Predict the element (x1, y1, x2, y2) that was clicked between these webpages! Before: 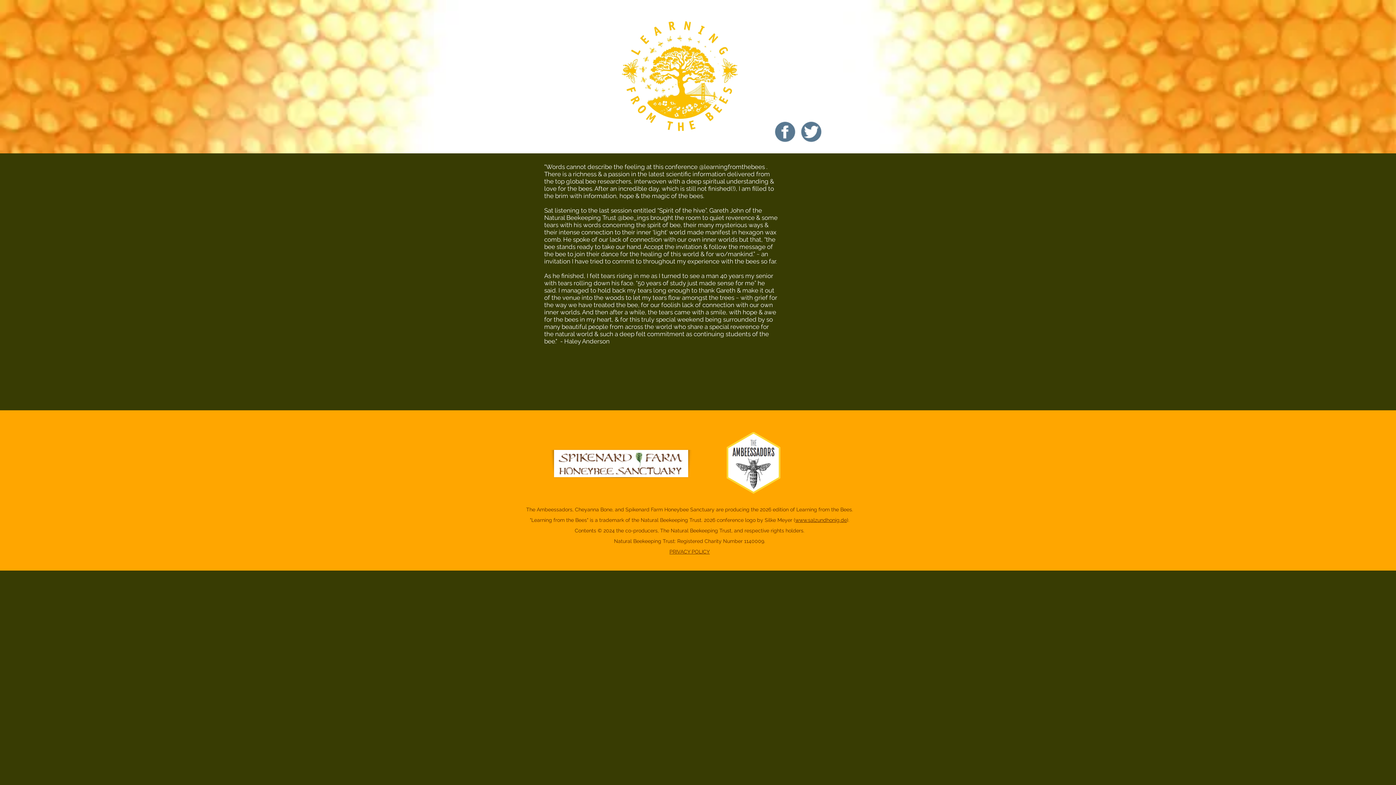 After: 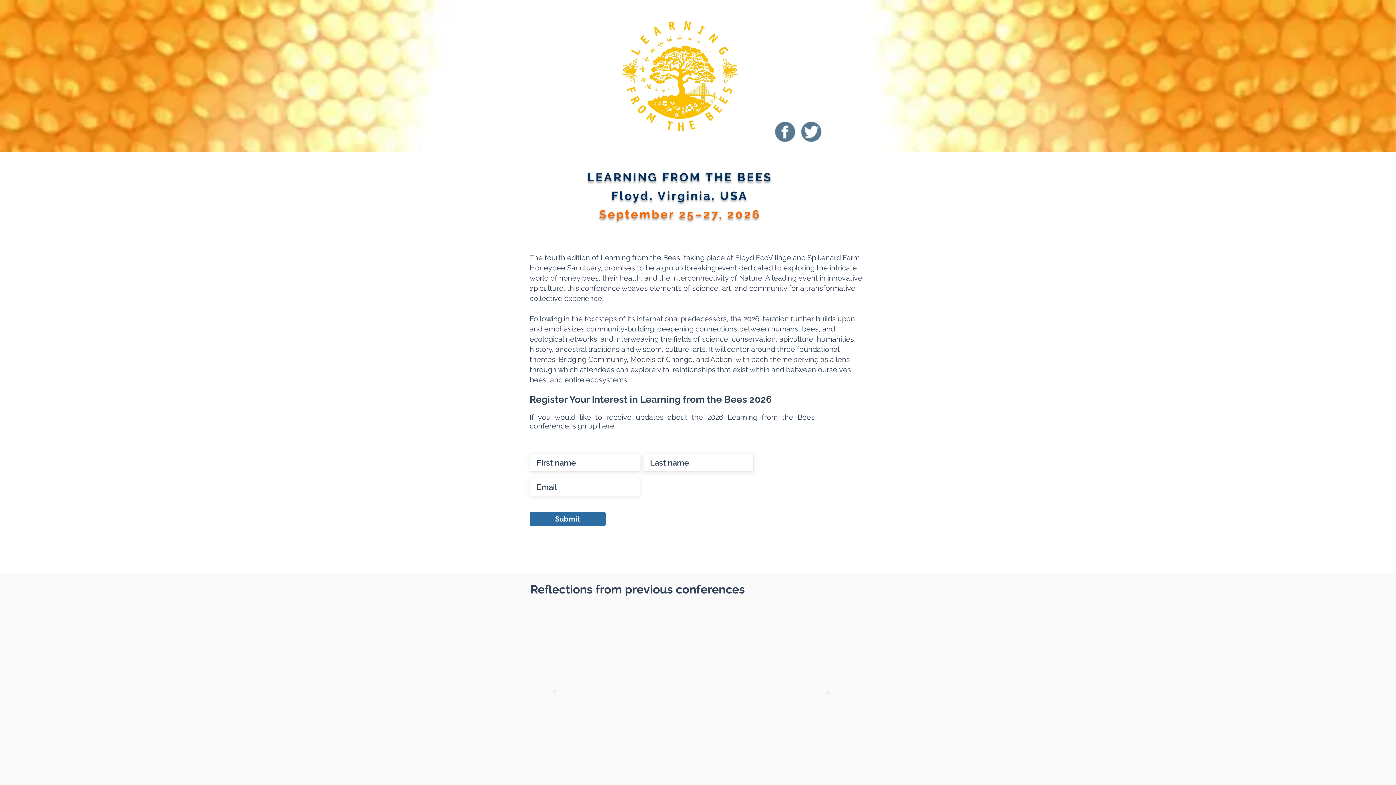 Action: bbox: (618, 17, 741, 134)